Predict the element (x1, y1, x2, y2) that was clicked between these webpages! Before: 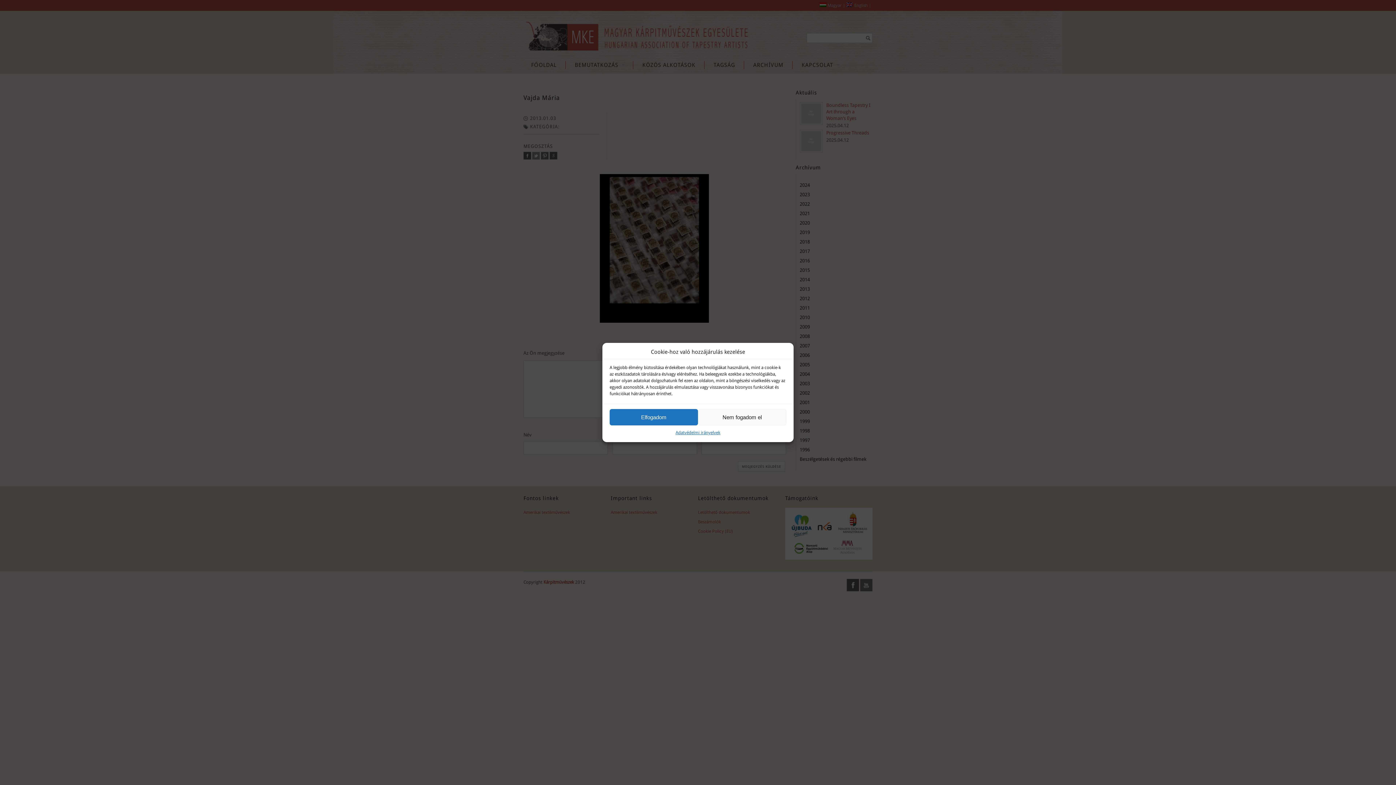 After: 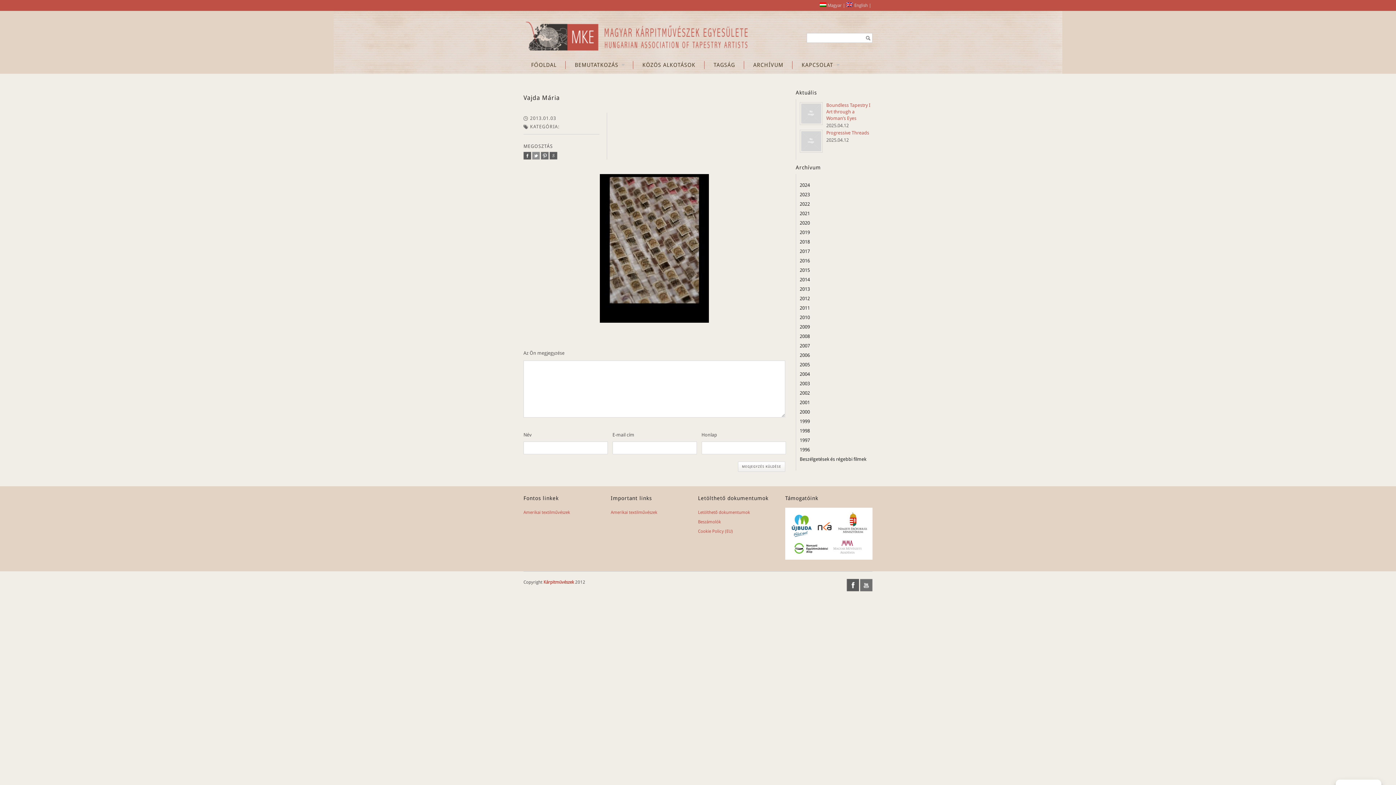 Action: bbox: (609, 409, 698, 425) label: Elfogadom